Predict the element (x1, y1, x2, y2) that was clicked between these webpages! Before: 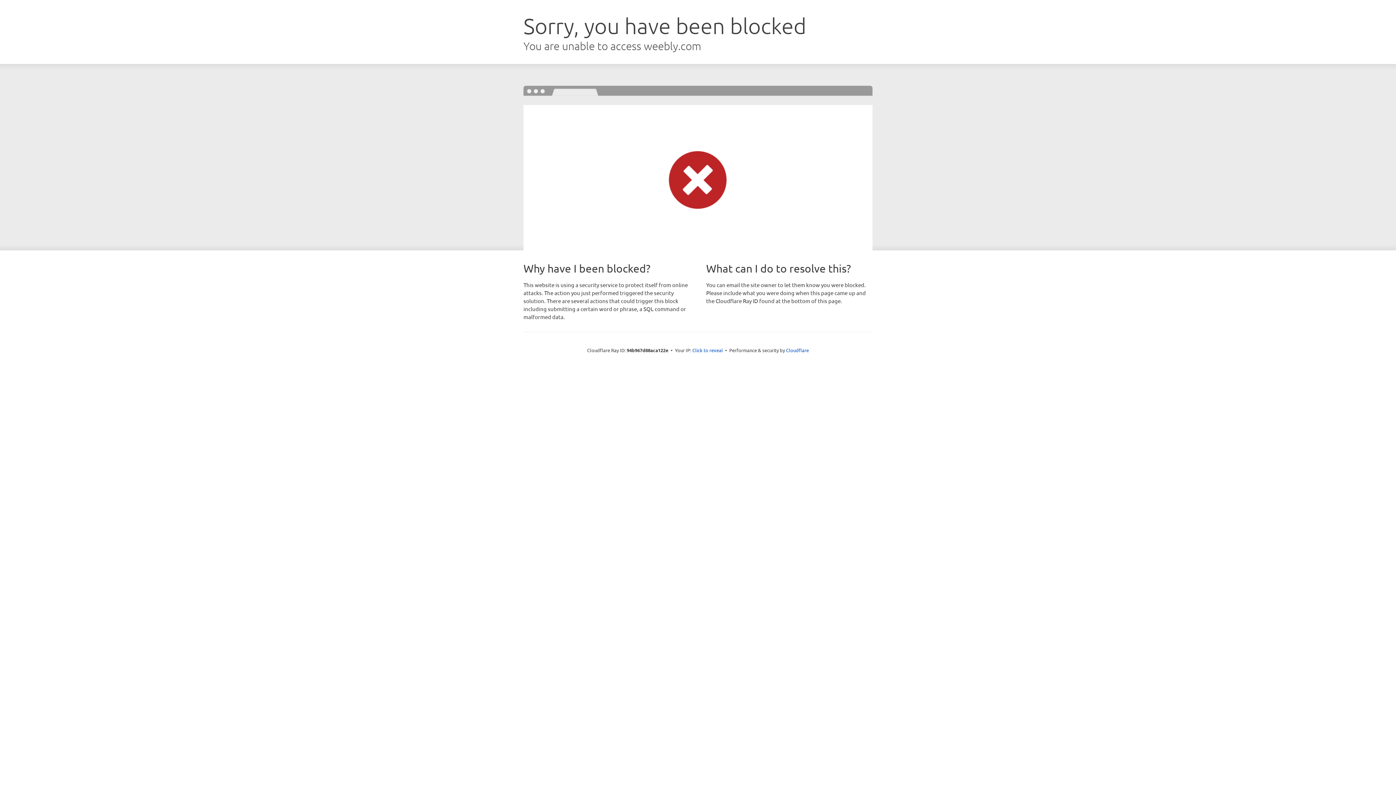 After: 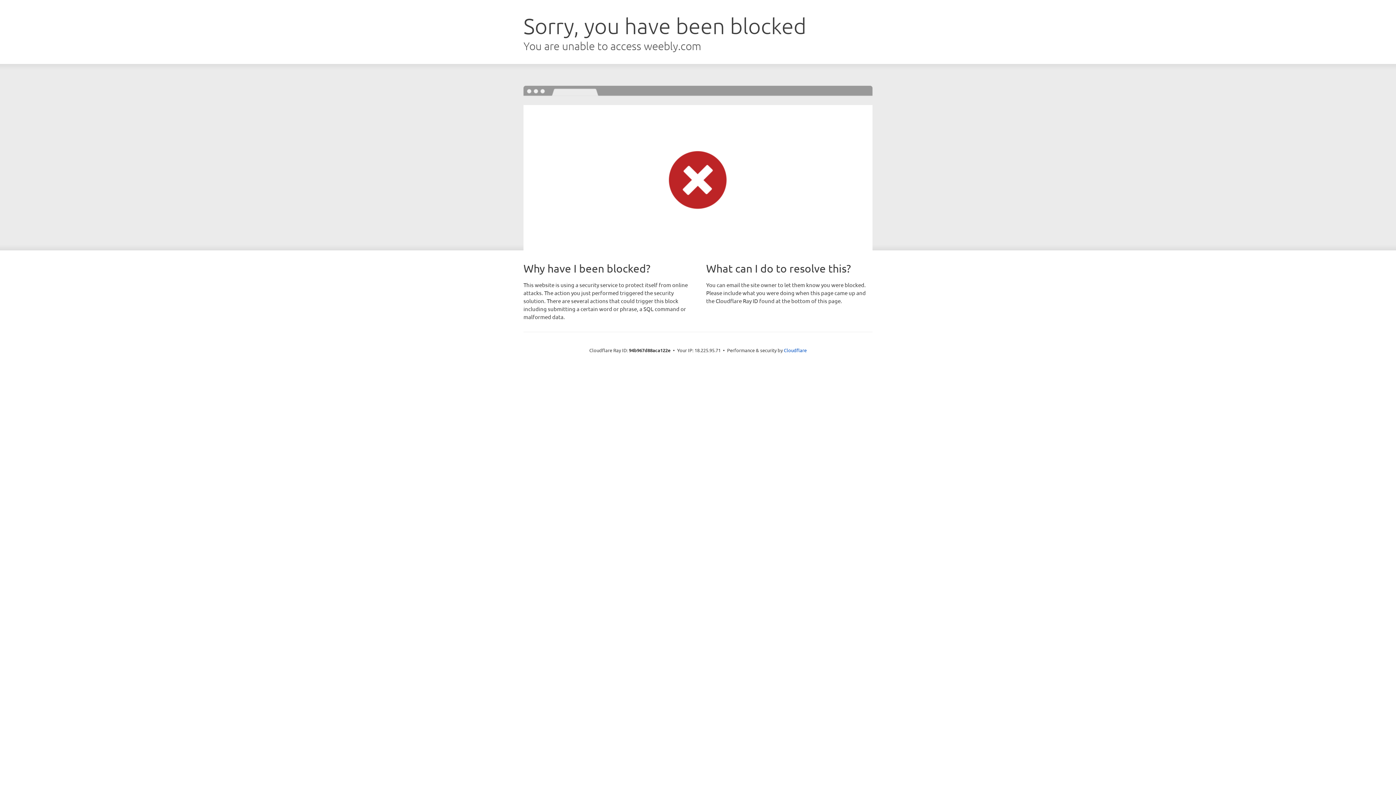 Action: bbox: (692, 346, 723, 353) label: Click to reveal